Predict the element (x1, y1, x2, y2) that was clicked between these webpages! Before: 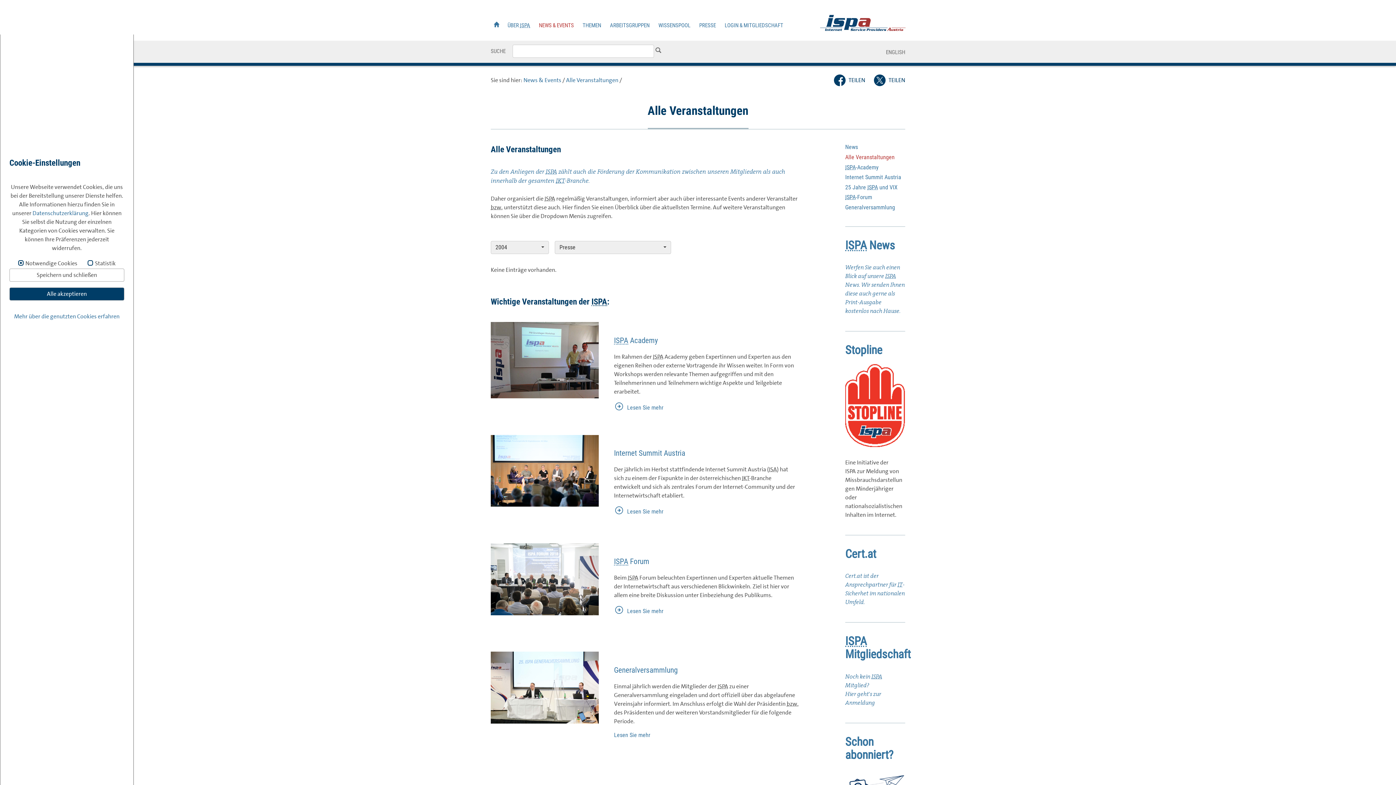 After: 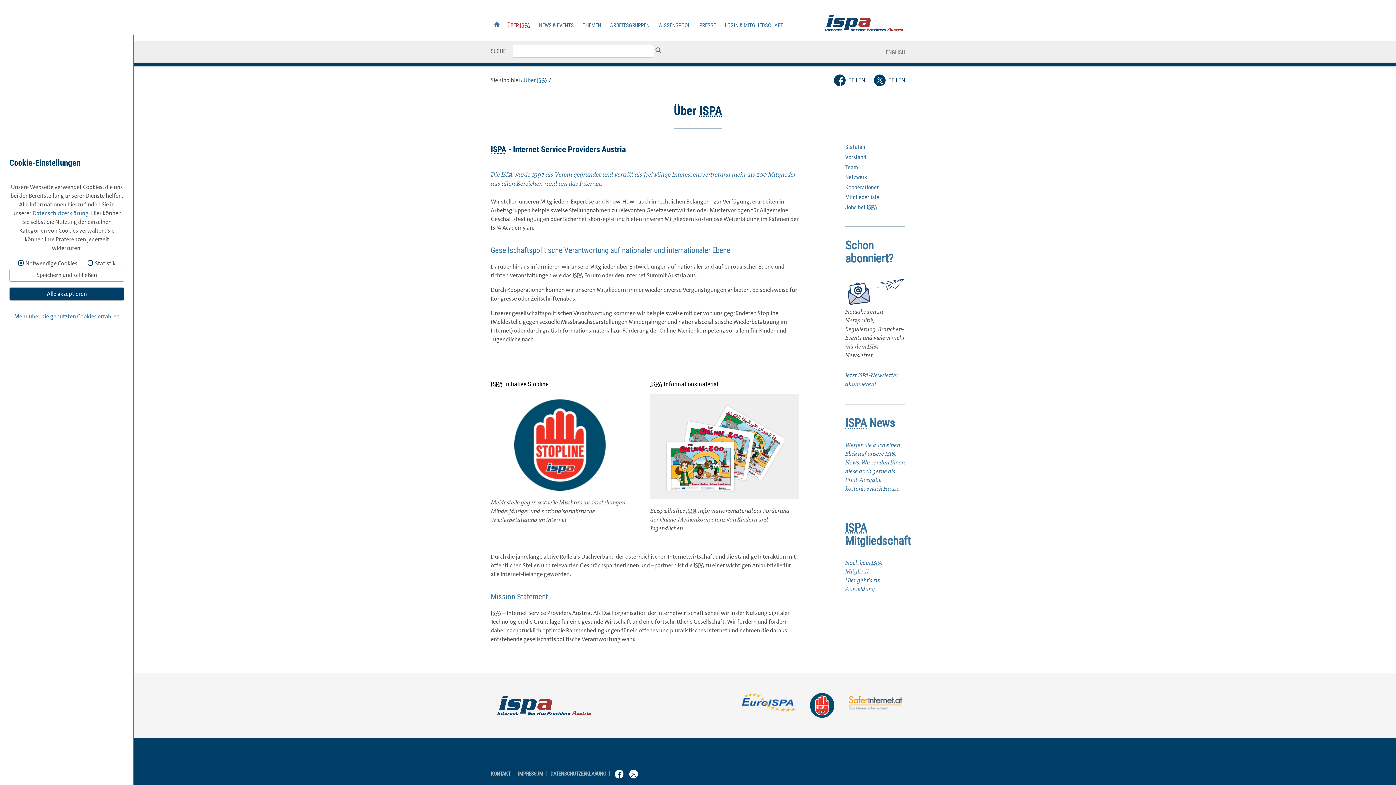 Action: label: ÜBER ISPA bbox: (504, 18, 533, 34)